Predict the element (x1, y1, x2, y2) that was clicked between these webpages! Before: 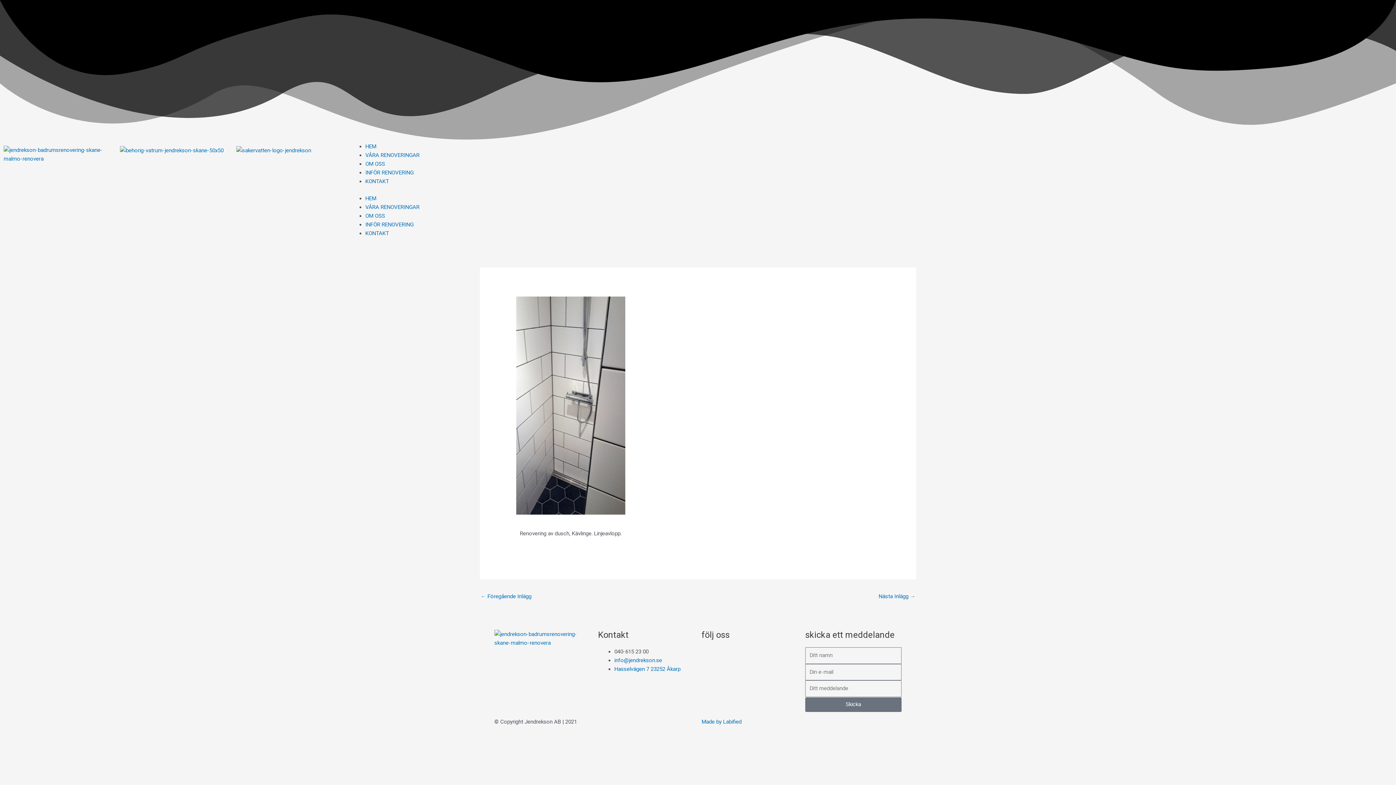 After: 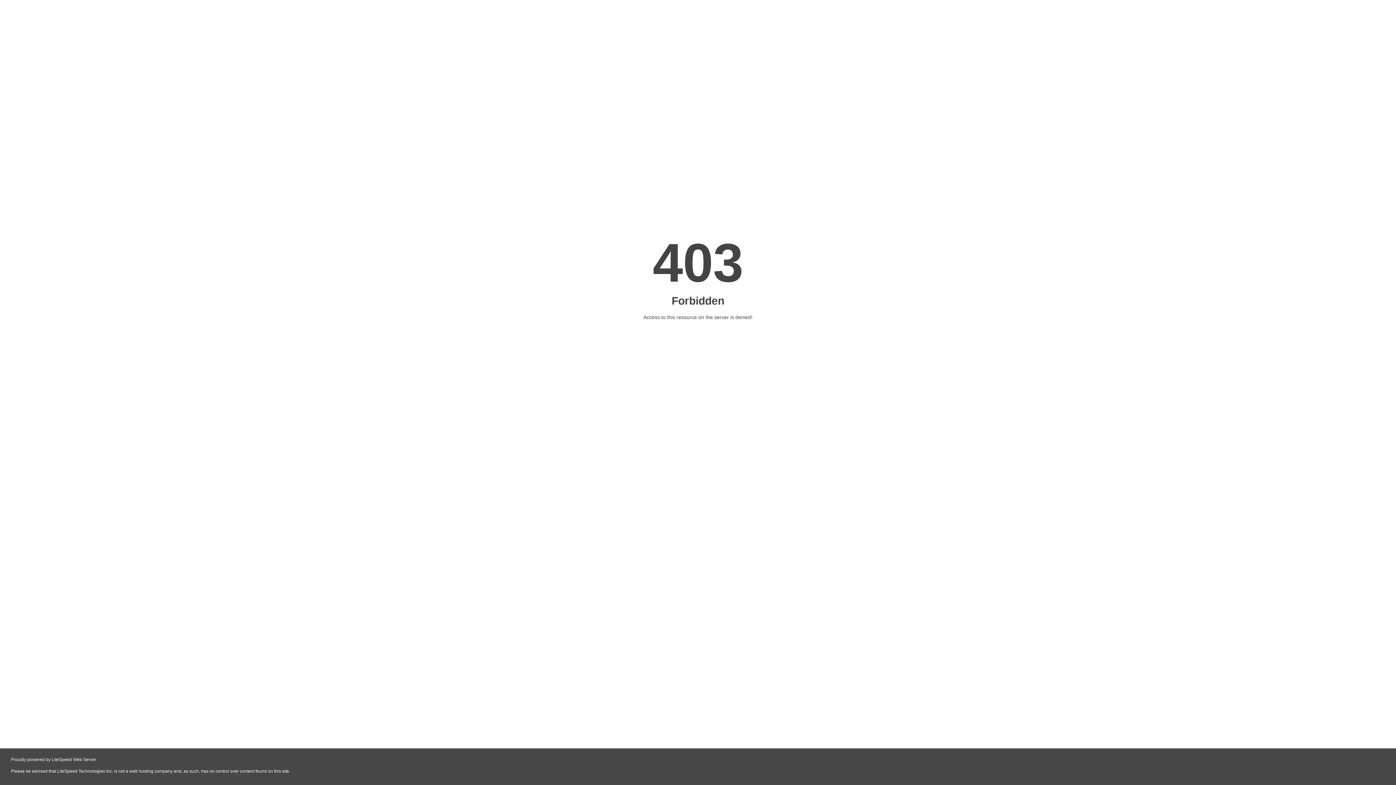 Action: bbox: (236, 146, 311, 153)